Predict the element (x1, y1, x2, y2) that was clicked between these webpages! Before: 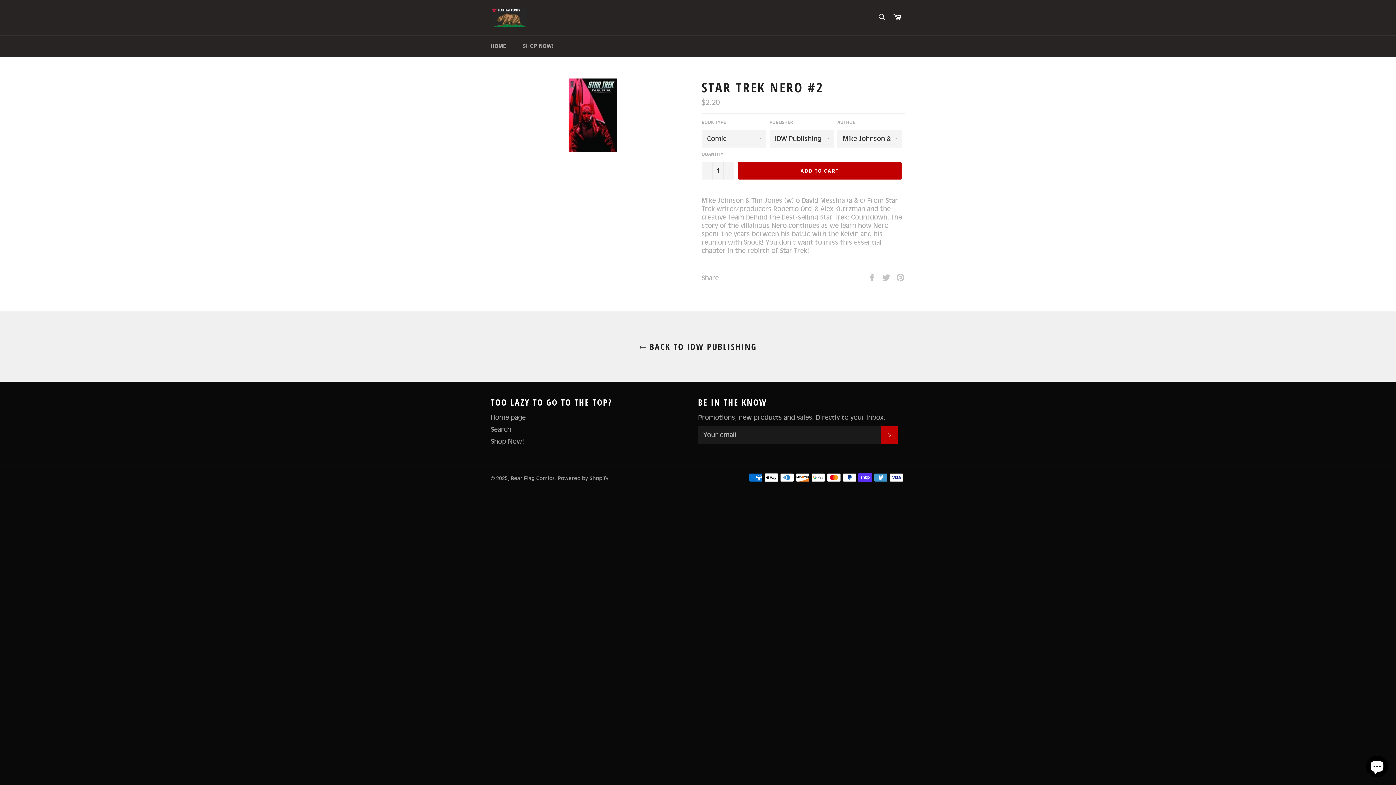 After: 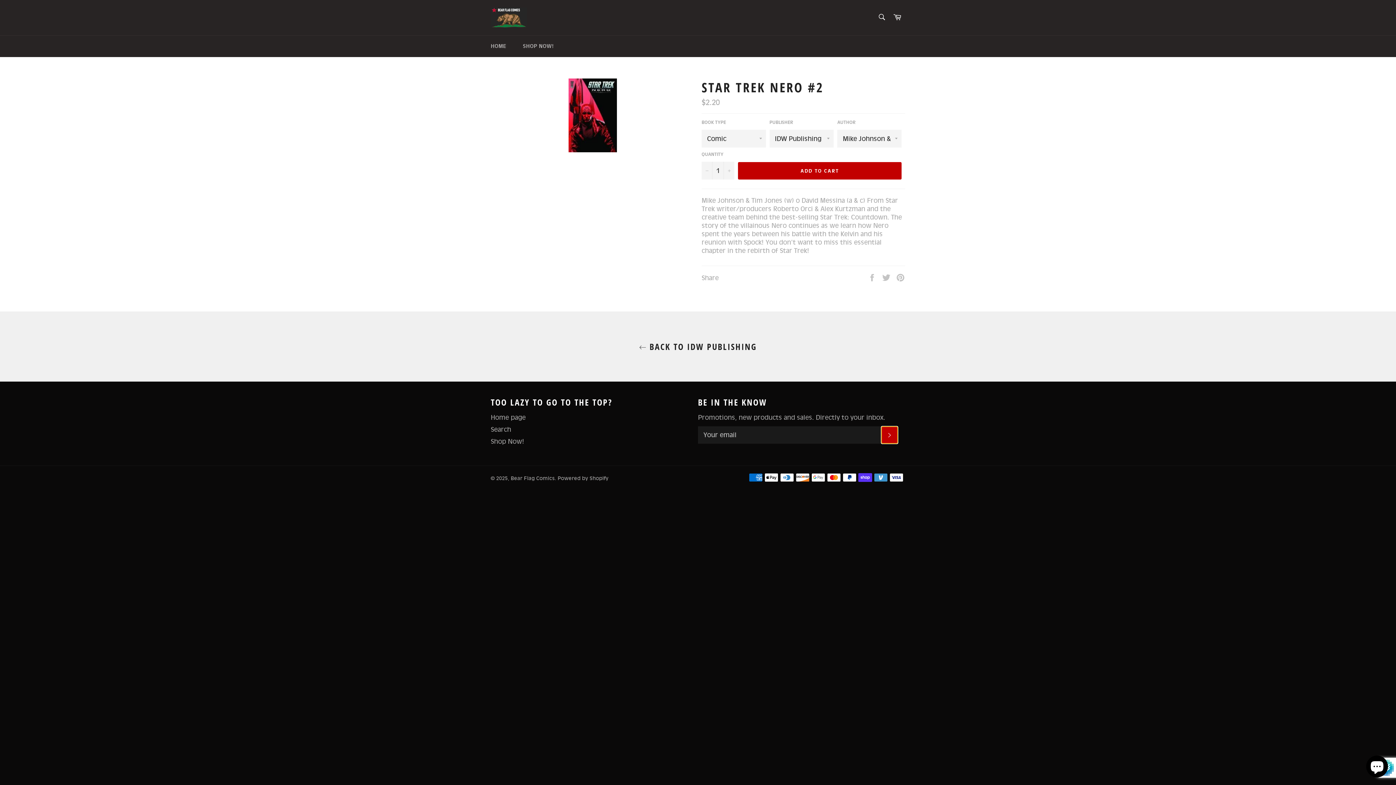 Action: bbox: (881, 426, 898, 443) label: SUBSCRIBE